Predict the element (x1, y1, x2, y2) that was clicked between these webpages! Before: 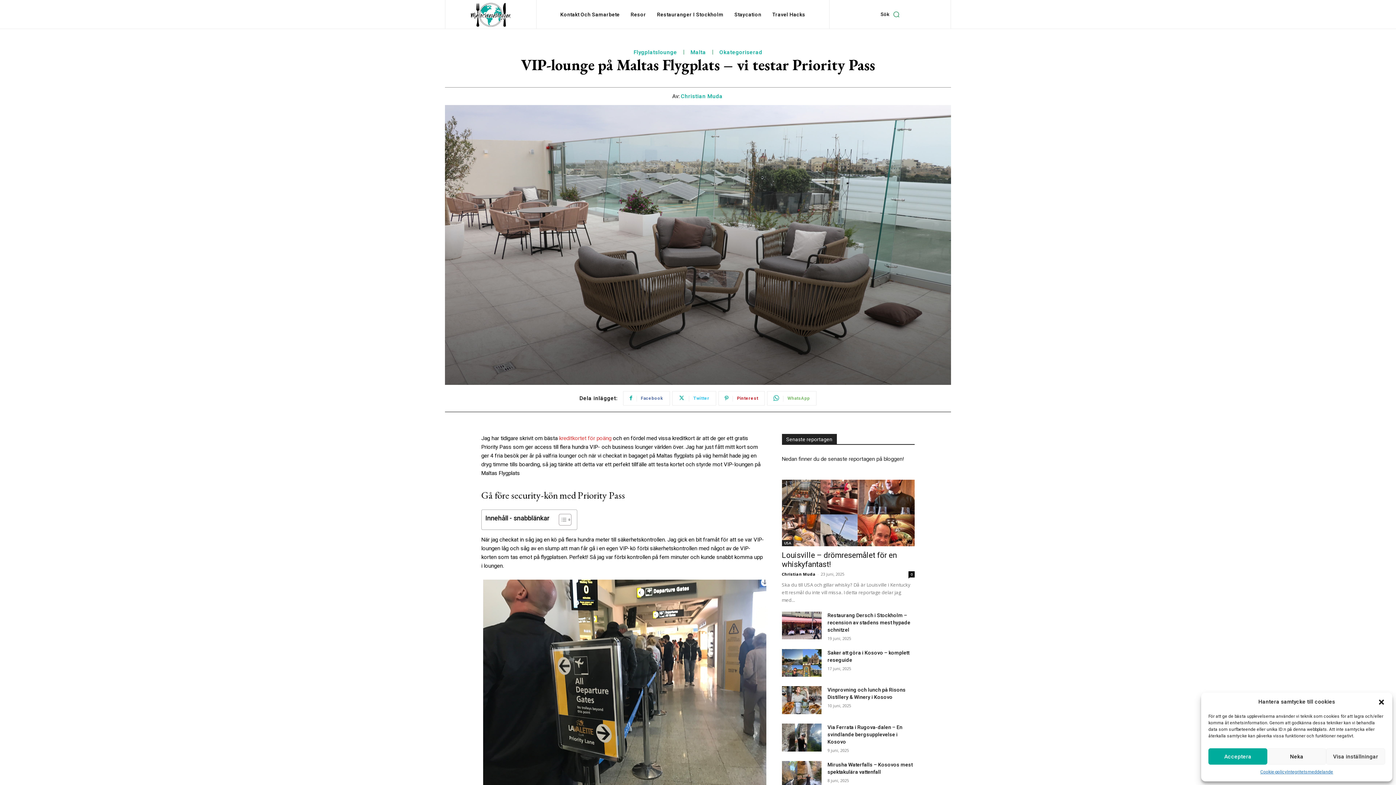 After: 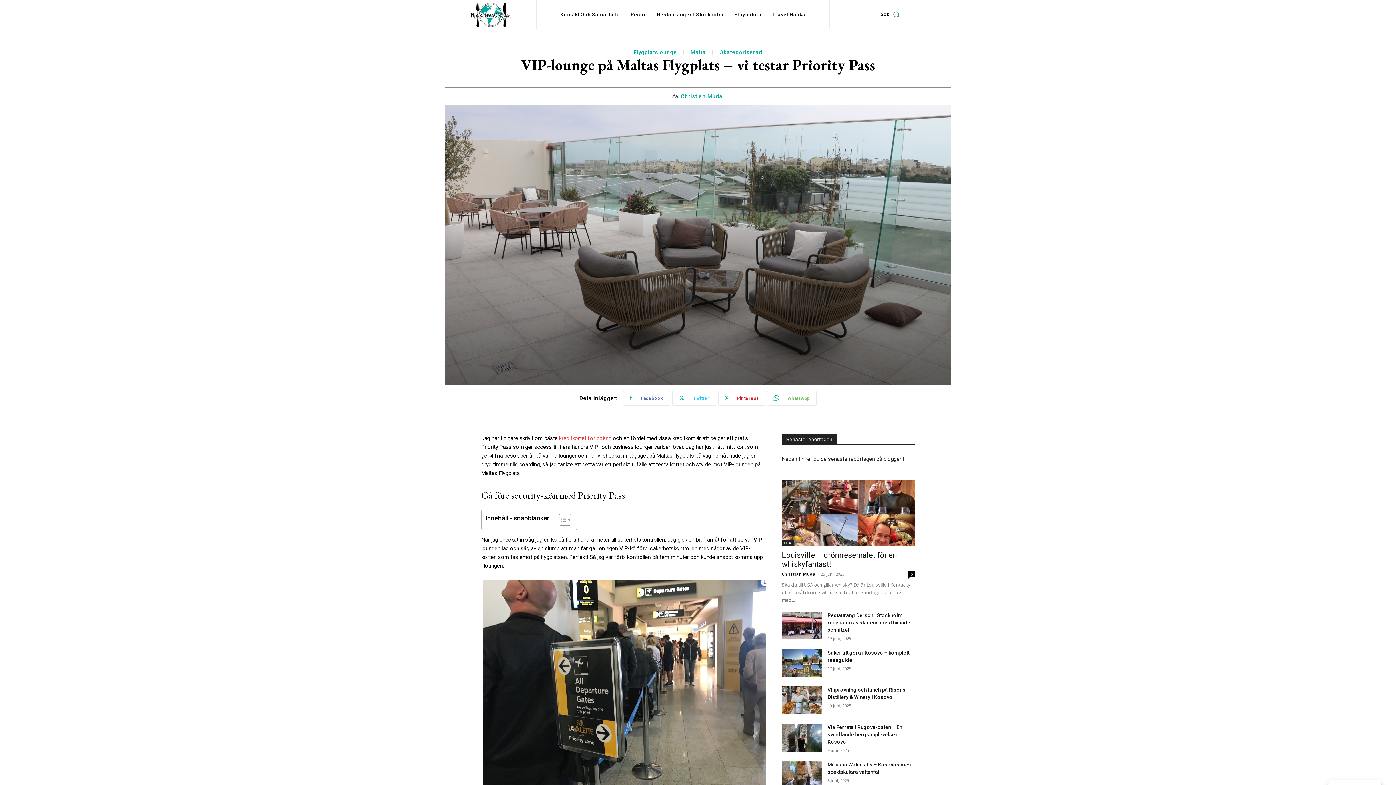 Action: bbox: (1378, 698, 1385, 706) label: Stäng dialogruta